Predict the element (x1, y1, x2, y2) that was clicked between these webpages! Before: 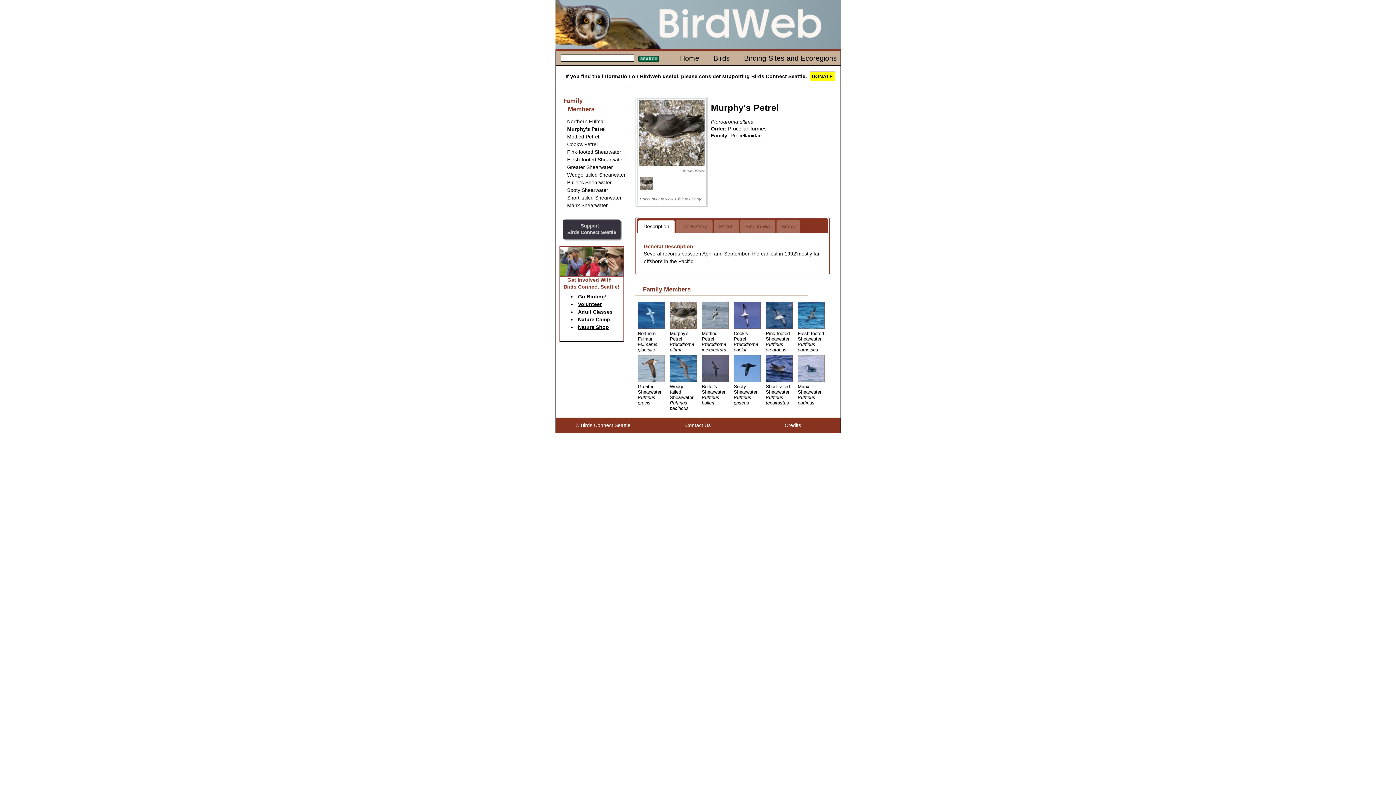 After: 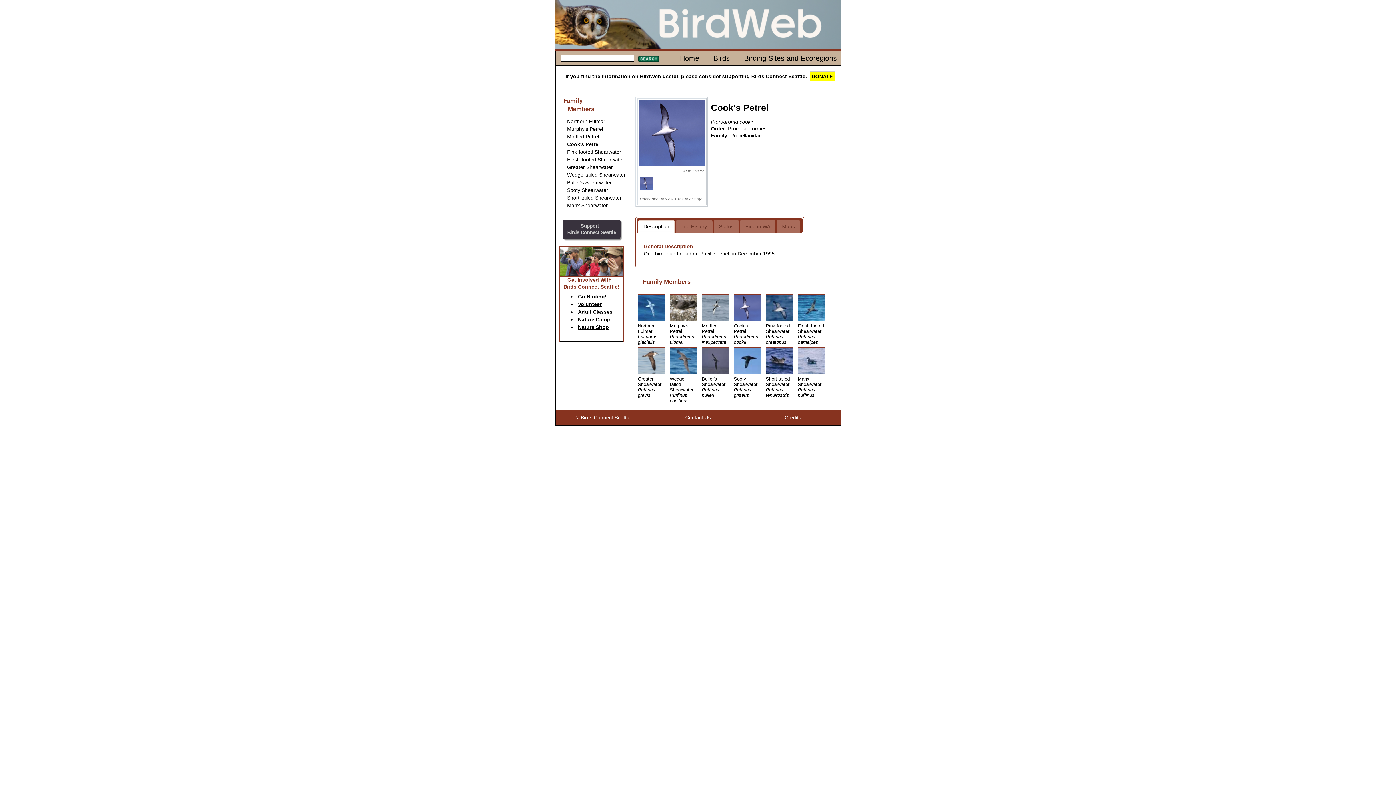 Action: bbox: (734, 324, 760, 352) label: Cook's Petrel
Pterodroma cookii